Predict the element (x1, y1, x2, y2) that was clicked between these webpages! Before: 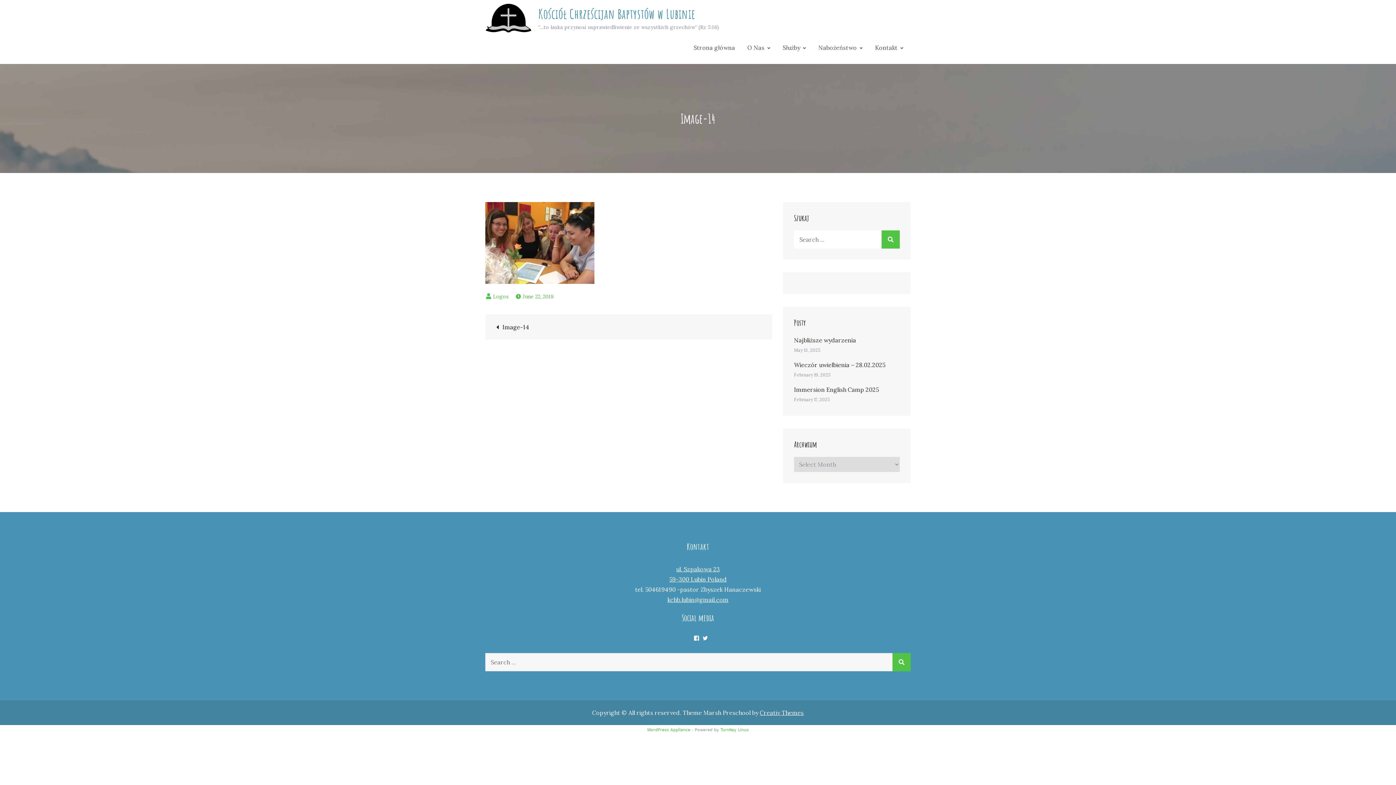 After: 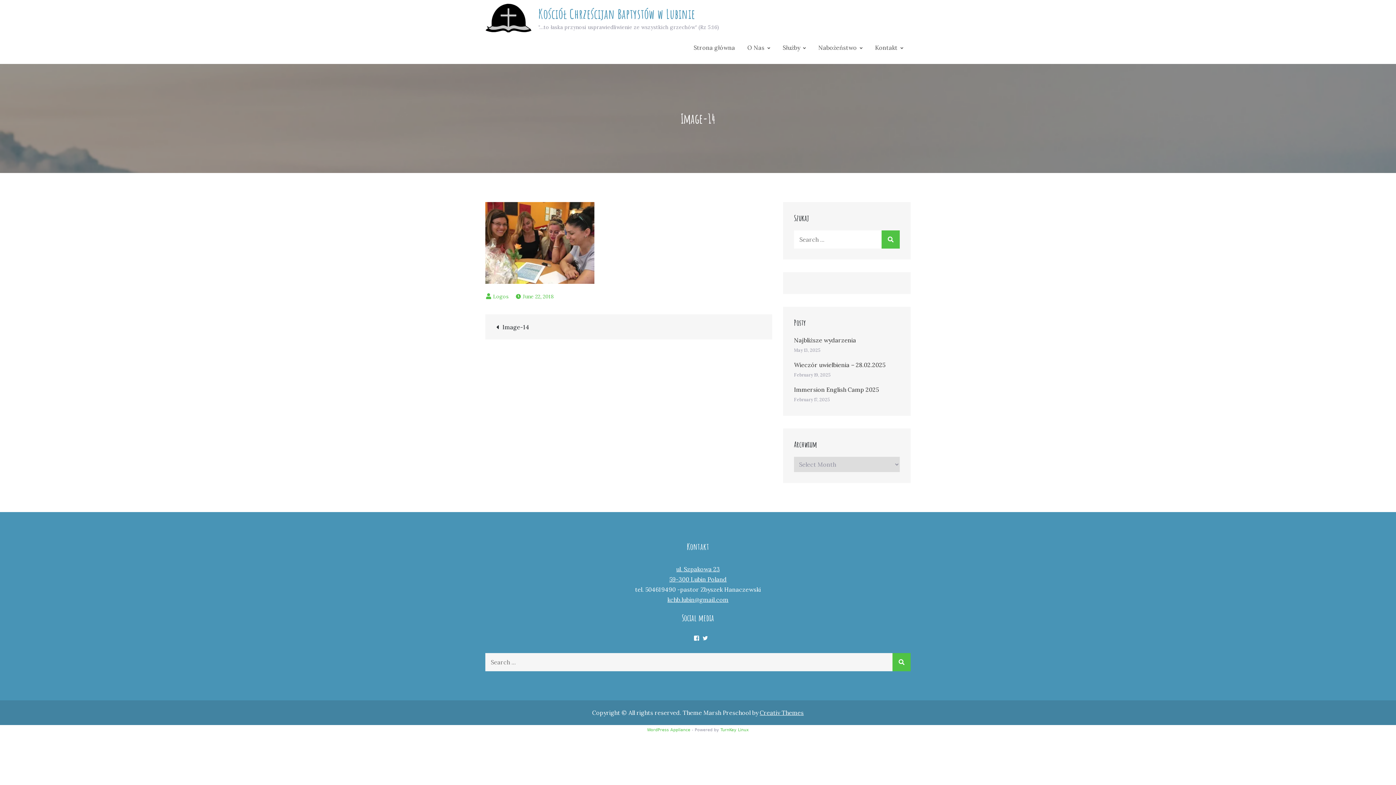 Action: label: Image-14 bbox: (496, 321, 619, 332)